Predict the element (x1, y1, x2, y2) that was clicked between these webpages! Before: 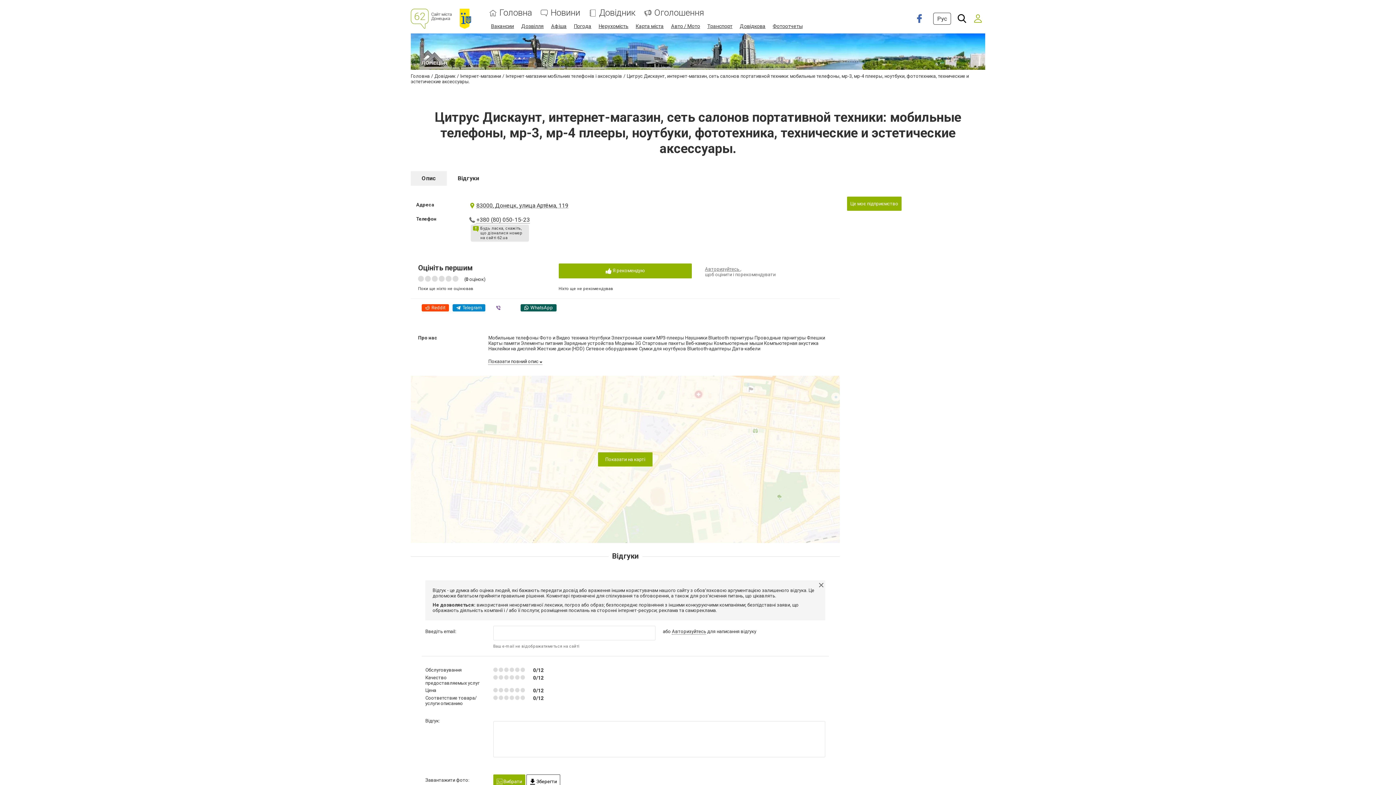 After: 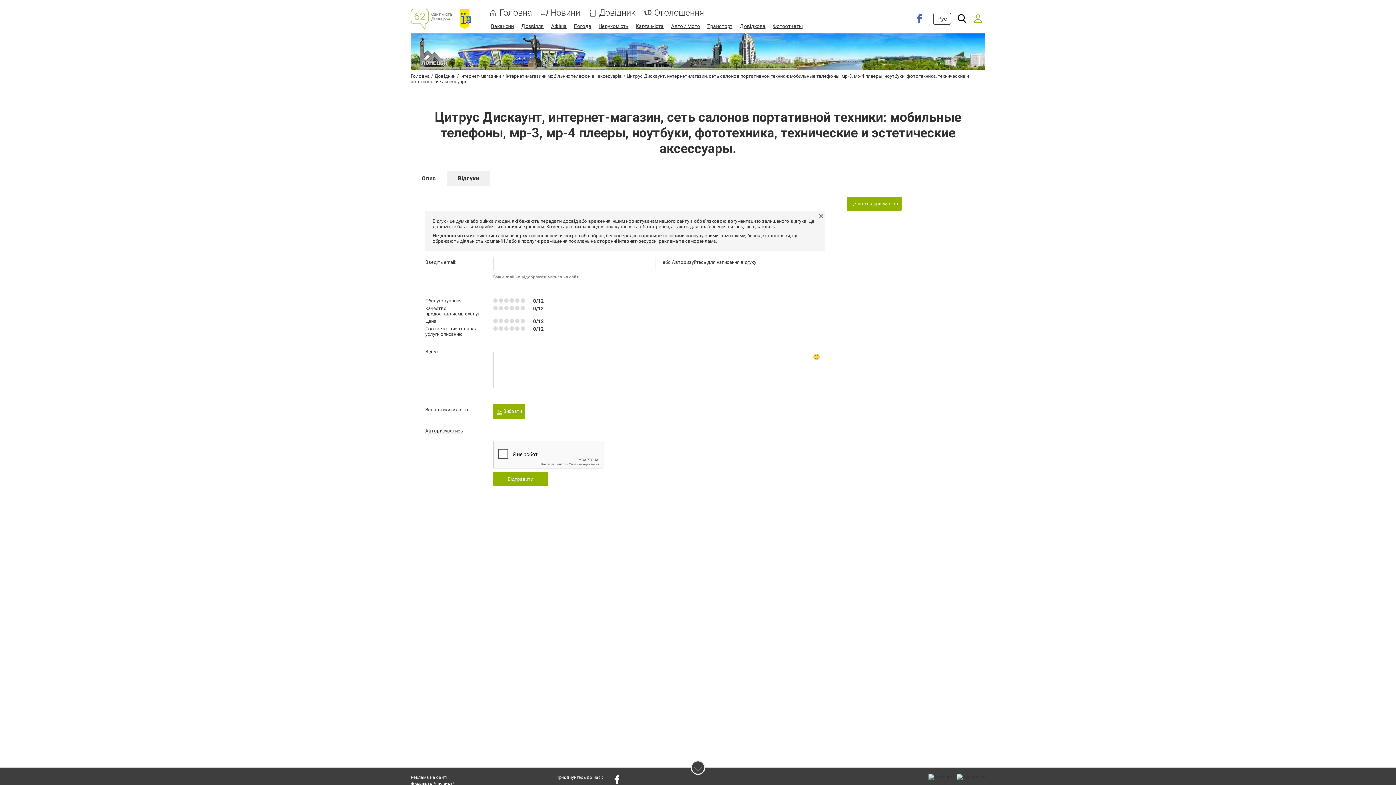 Action: label: Відгуки bbox: (446, 171, 490, 185)